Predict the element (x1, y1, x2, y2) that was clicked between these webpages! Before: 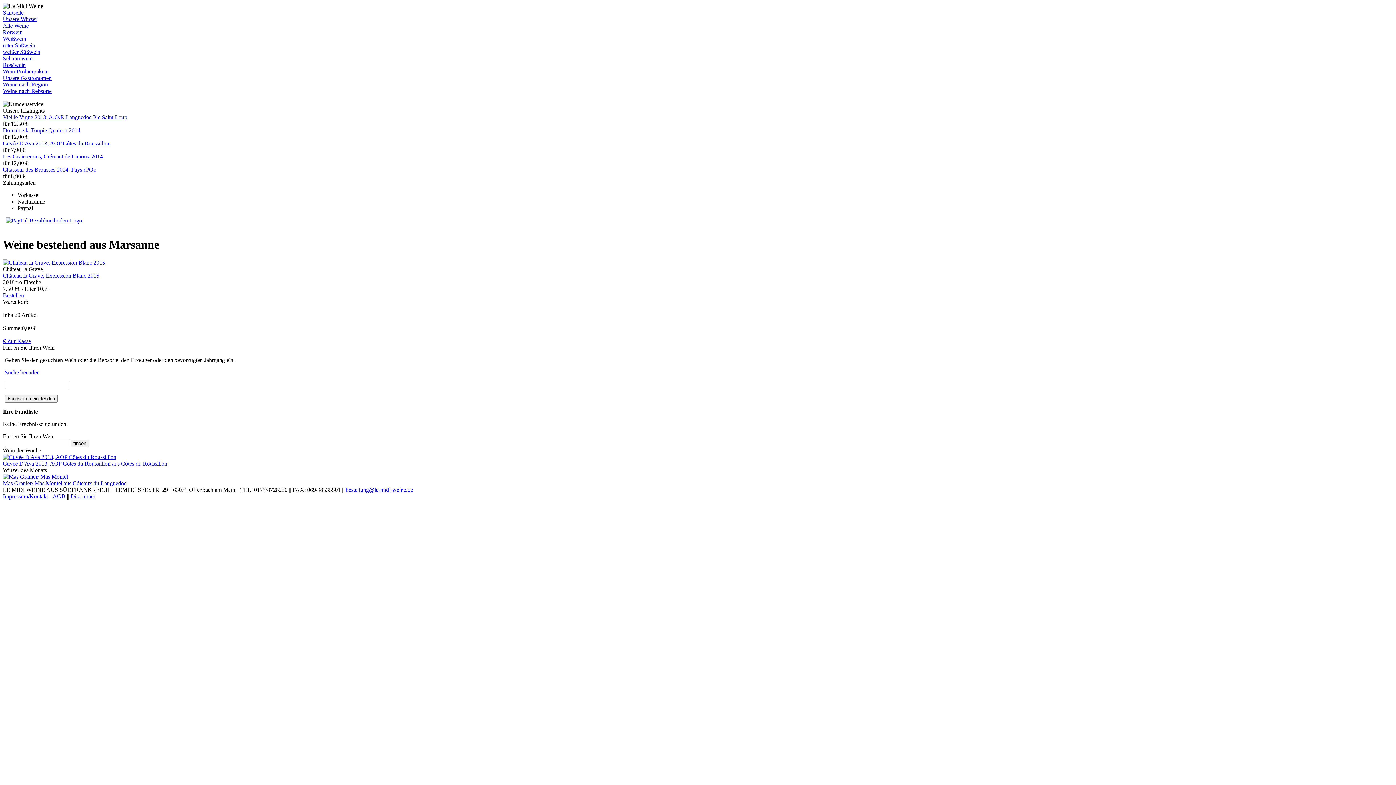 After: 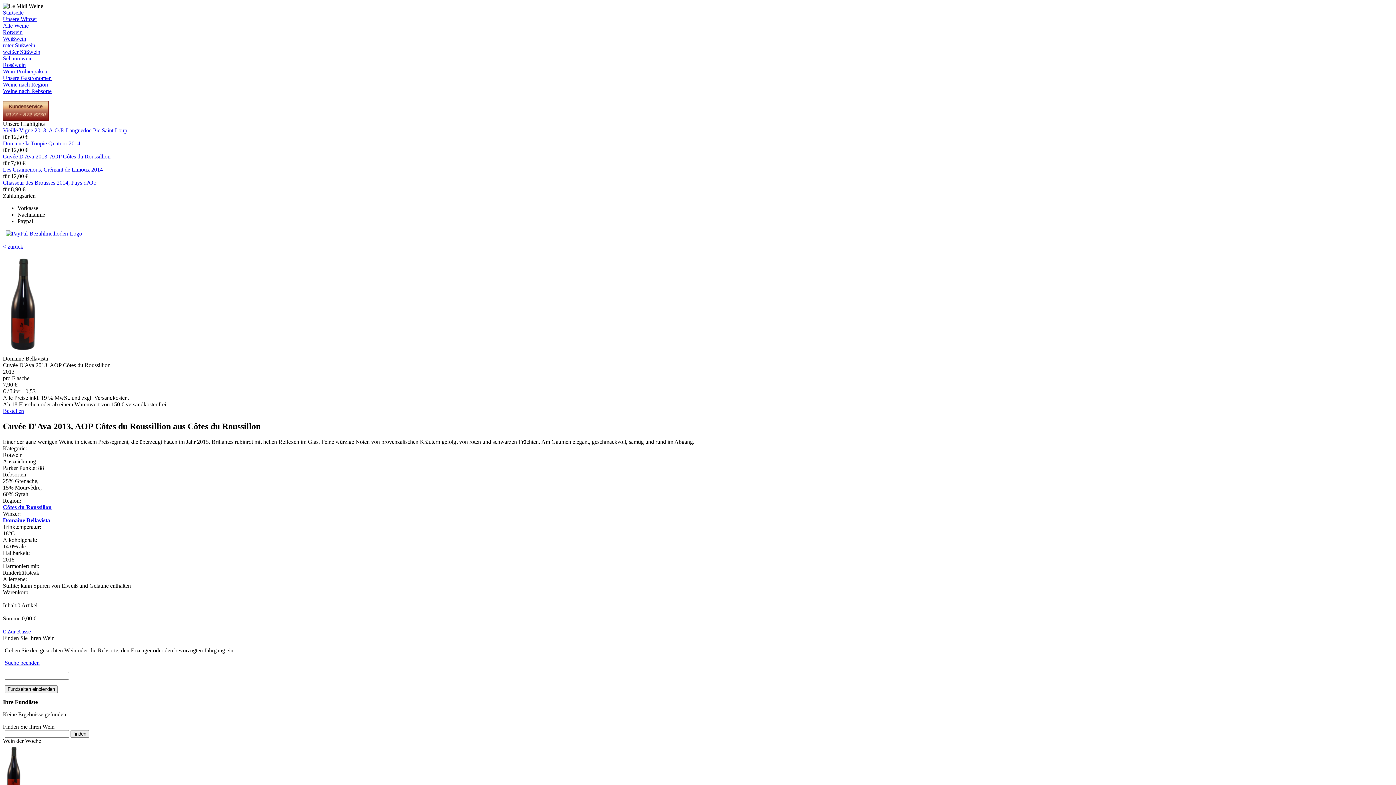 Action: bbox: (2, 454, 116, 460)